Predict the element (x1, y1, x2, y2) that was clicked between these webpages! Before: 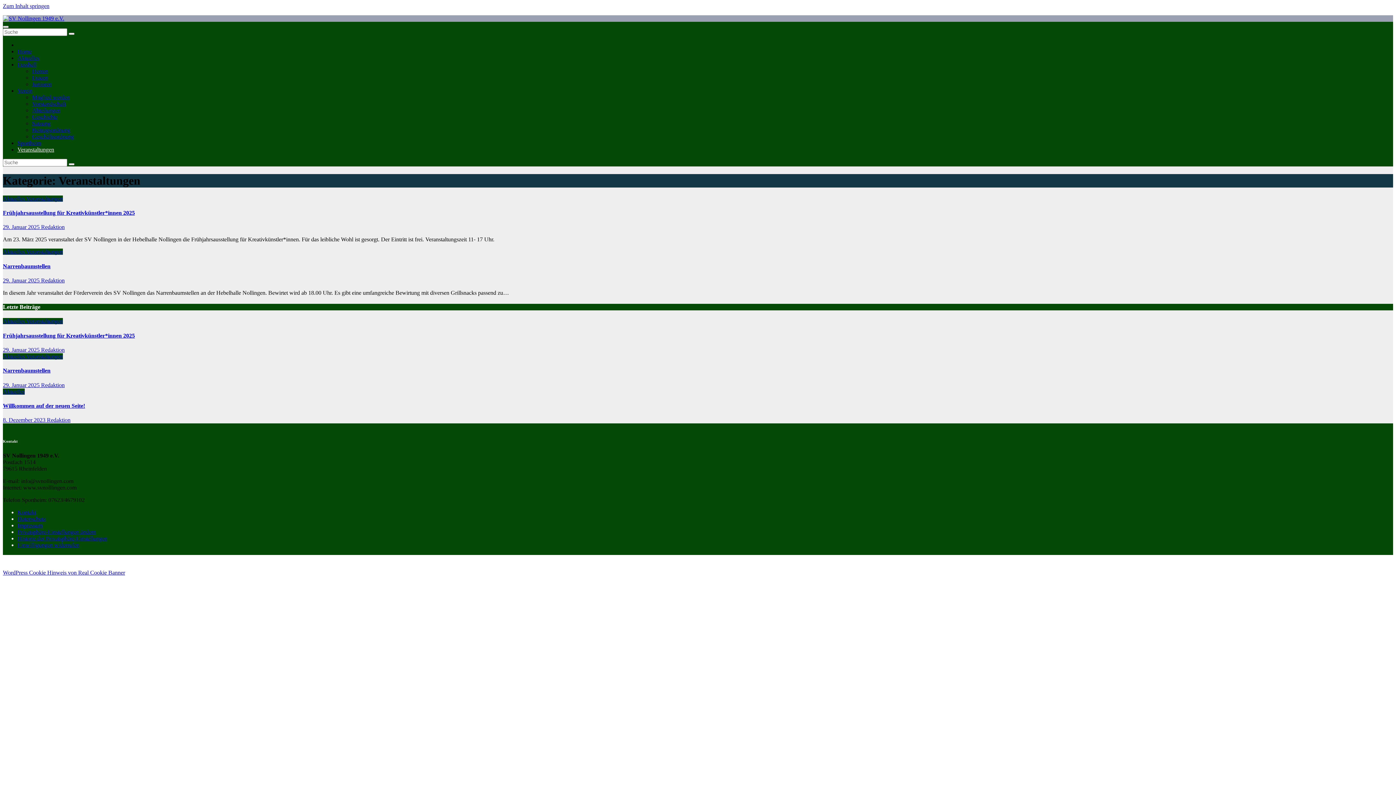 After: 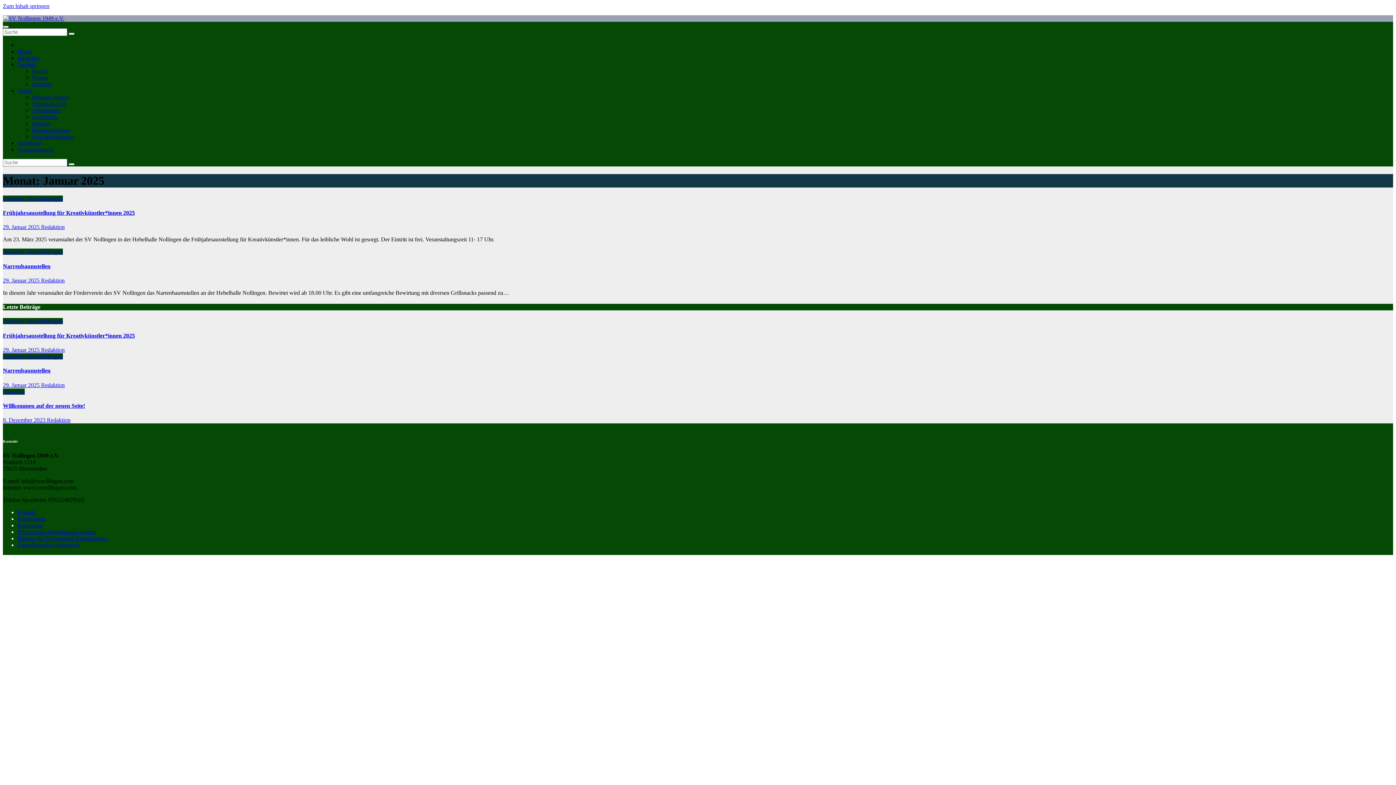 Action: bbox: (2, 346, 41, 353) label: 29. Januar 2025 